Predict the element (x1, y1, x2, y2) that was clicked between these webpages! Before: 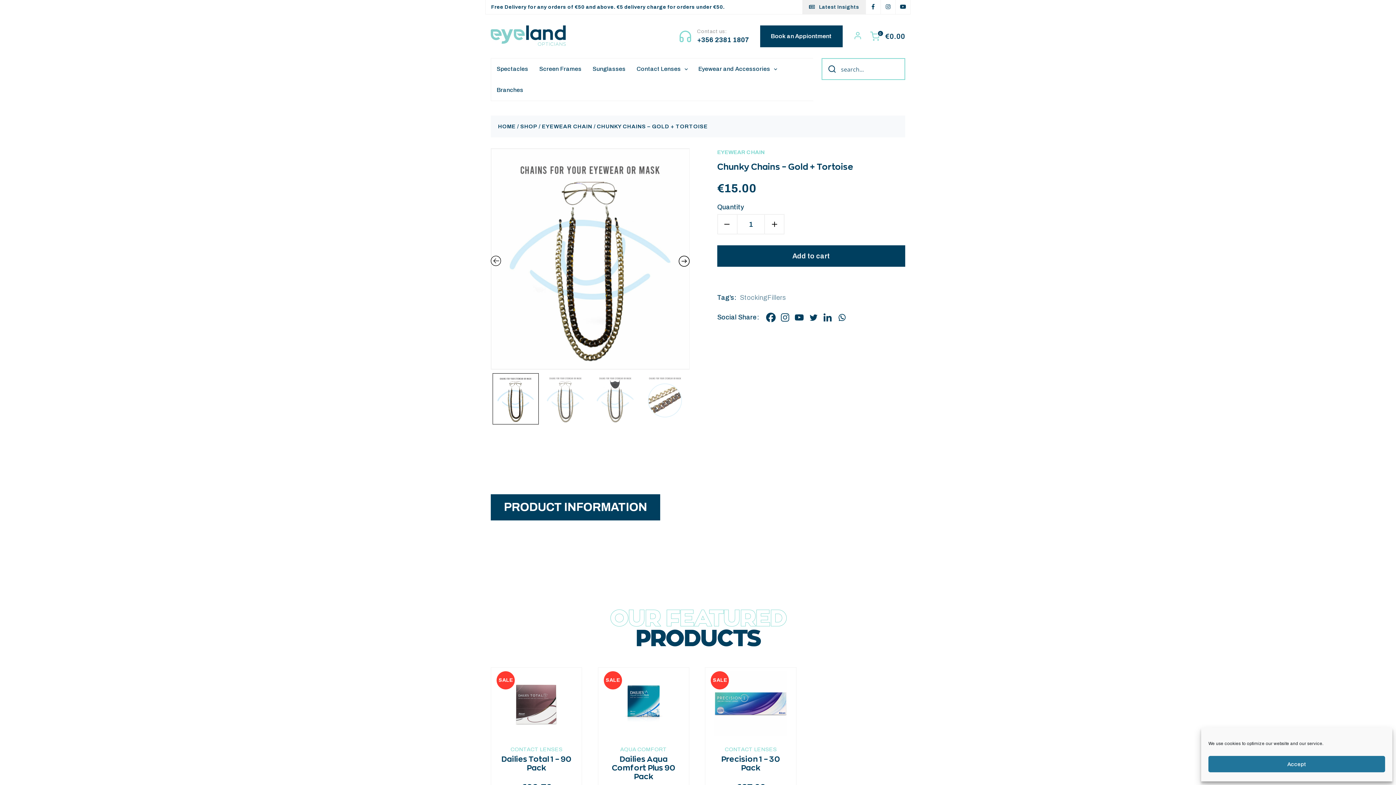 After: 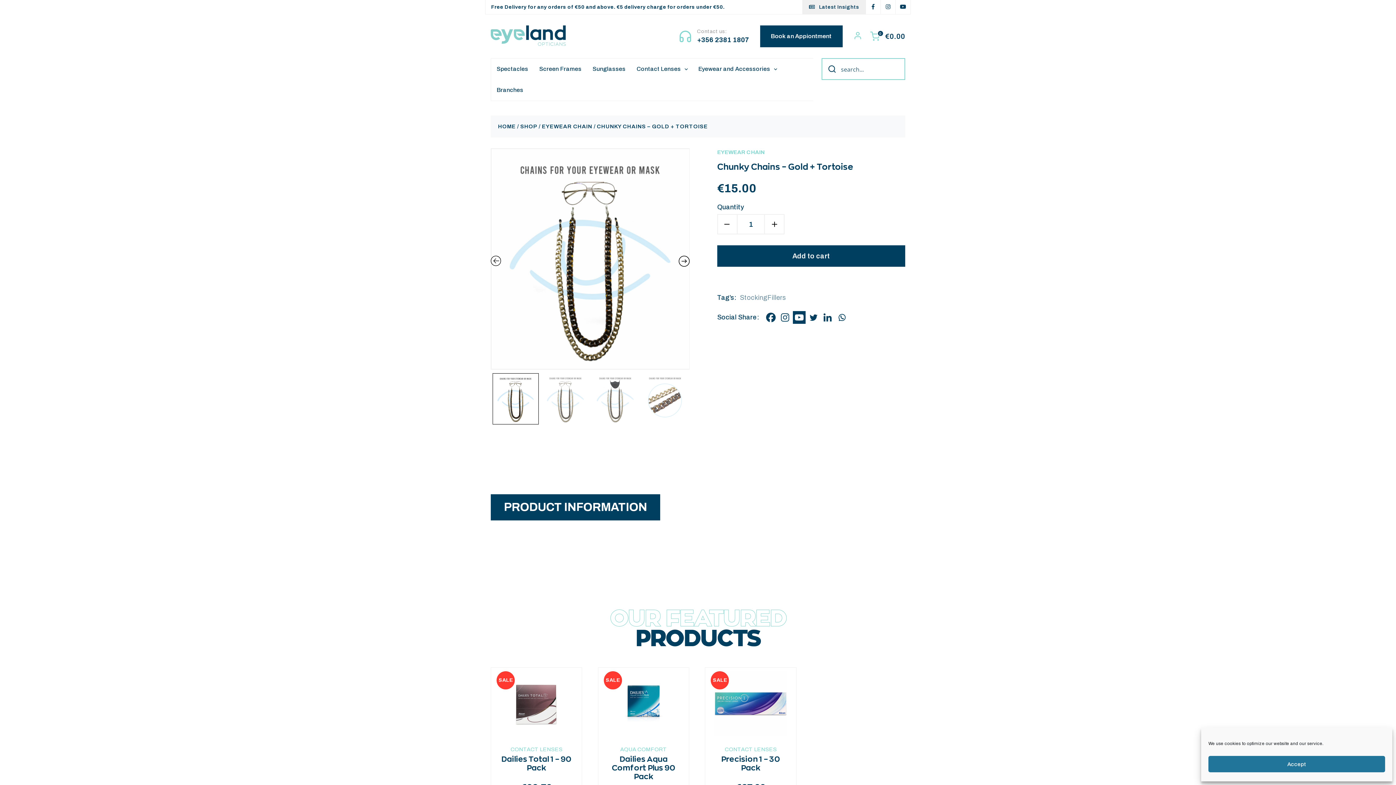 Action: bbox: (792, 311, 805, 324) label: Youtube